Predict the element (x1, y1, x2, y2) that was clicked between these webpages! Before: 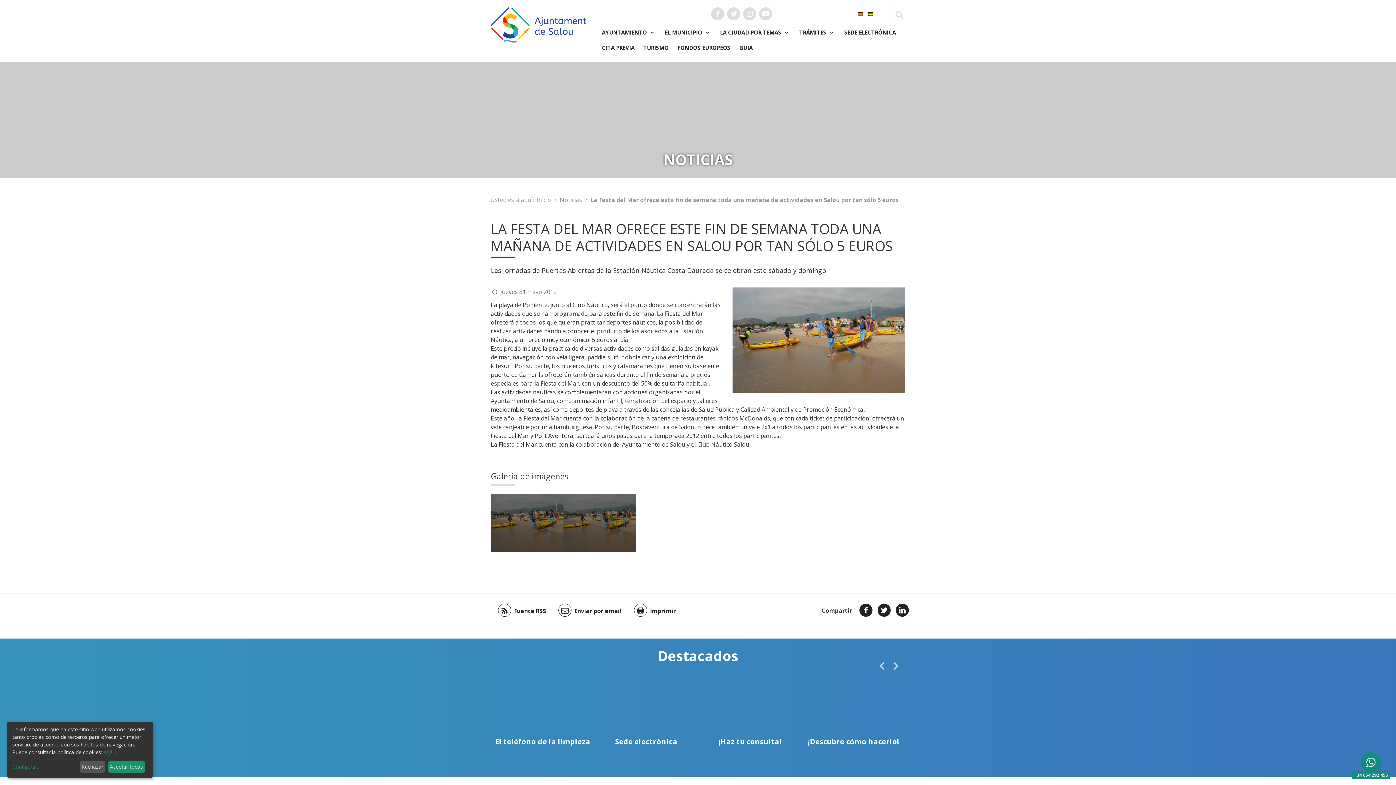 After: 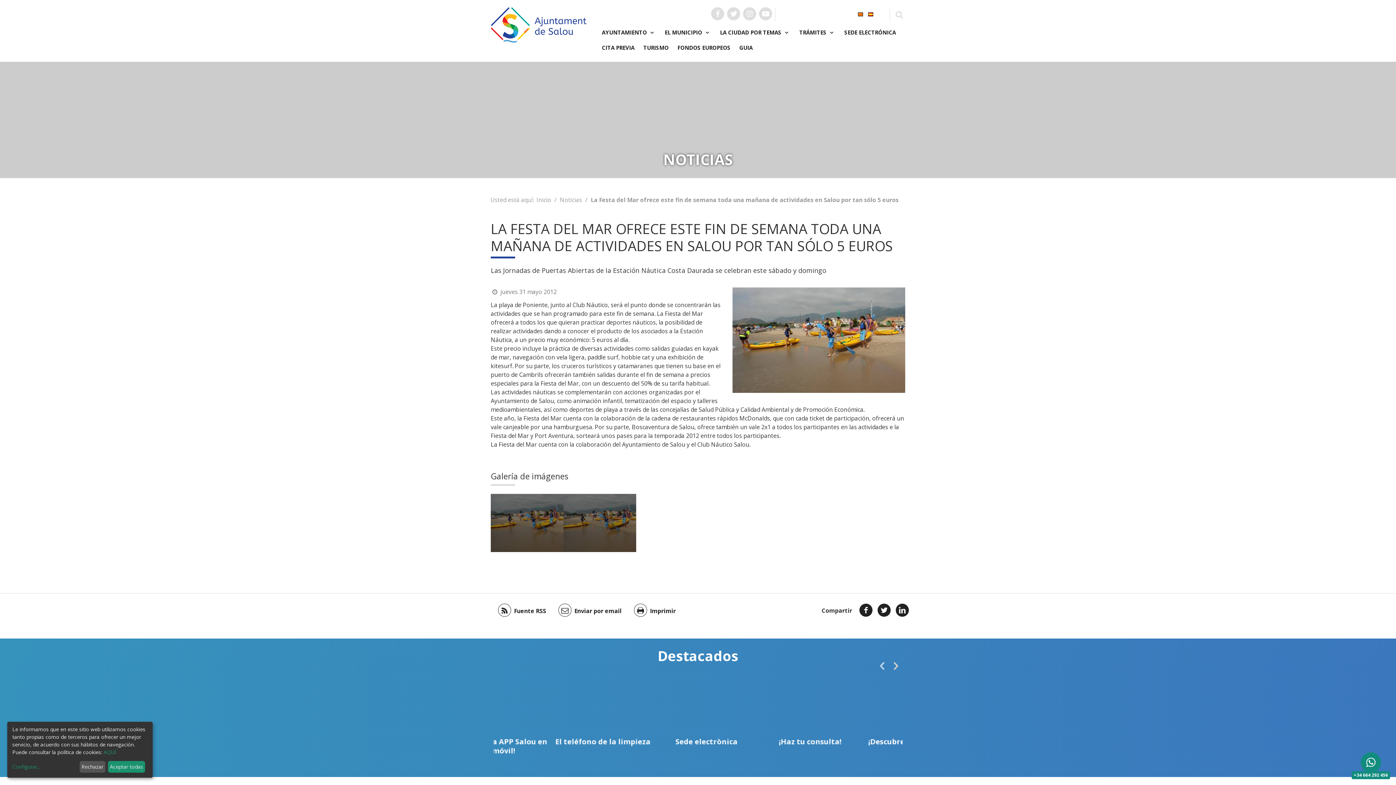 Action: bbox: (889, 659, 902, 672) label: següent